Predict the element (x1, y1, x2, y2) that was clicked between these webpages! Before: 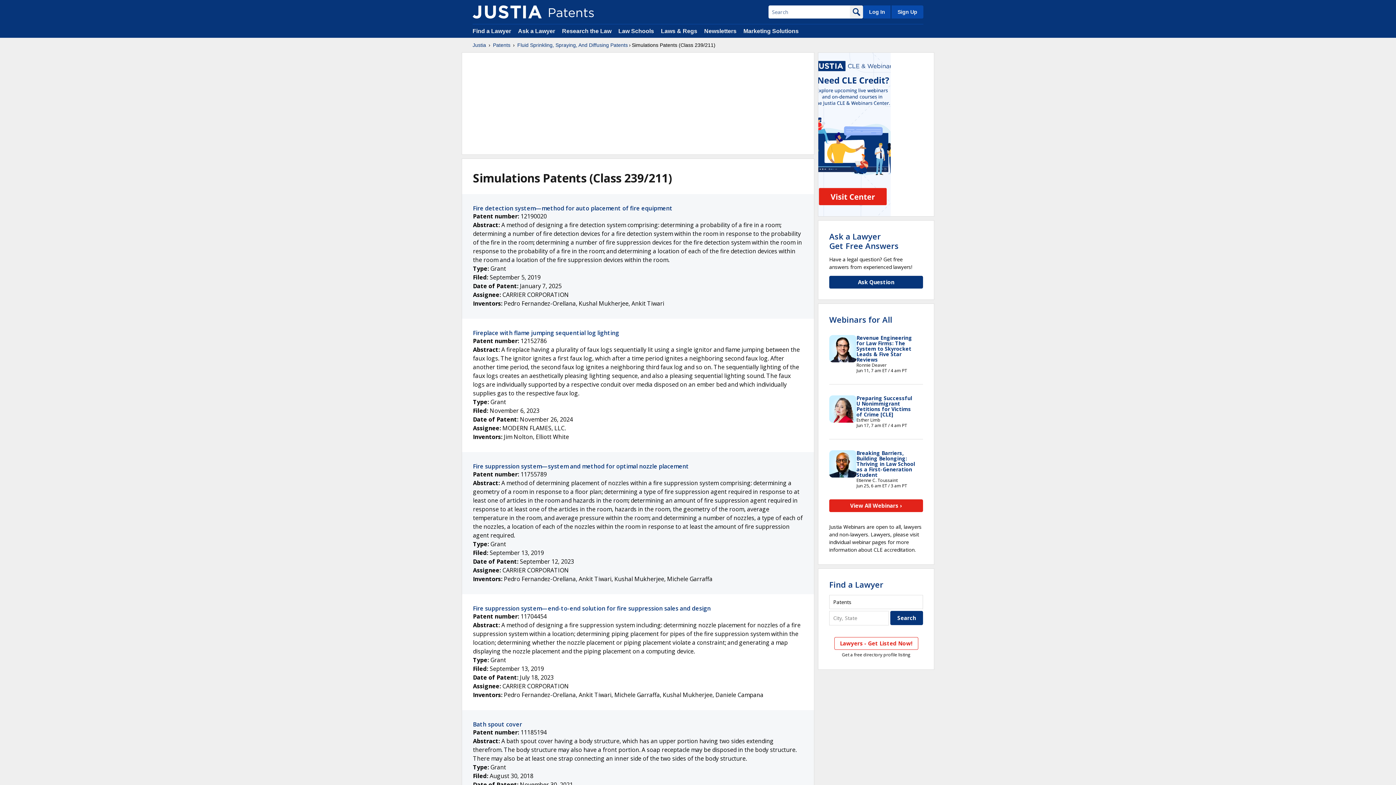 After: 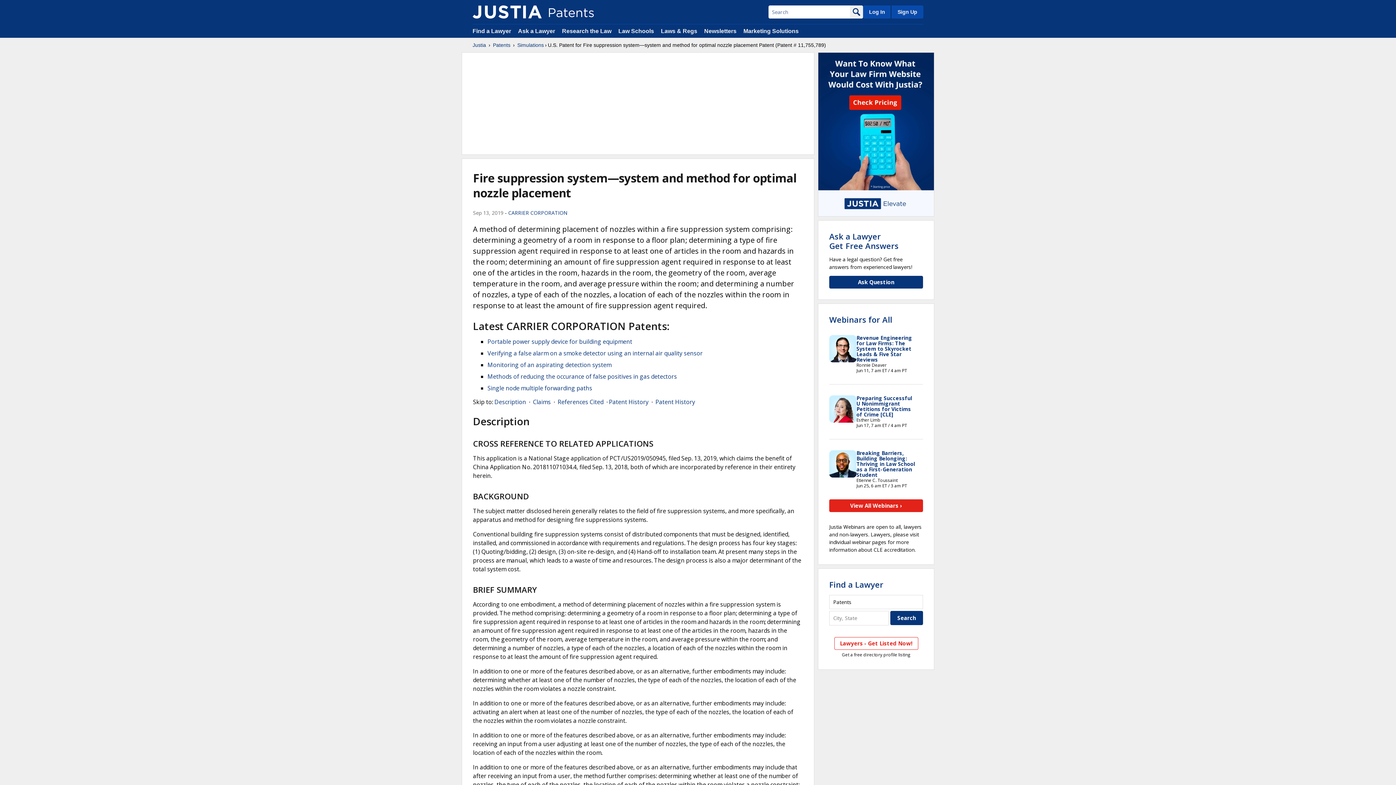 Action: bbox: (473, 462, 689, 470) label: Fire suppression system—system and method for optimal nozzle placement